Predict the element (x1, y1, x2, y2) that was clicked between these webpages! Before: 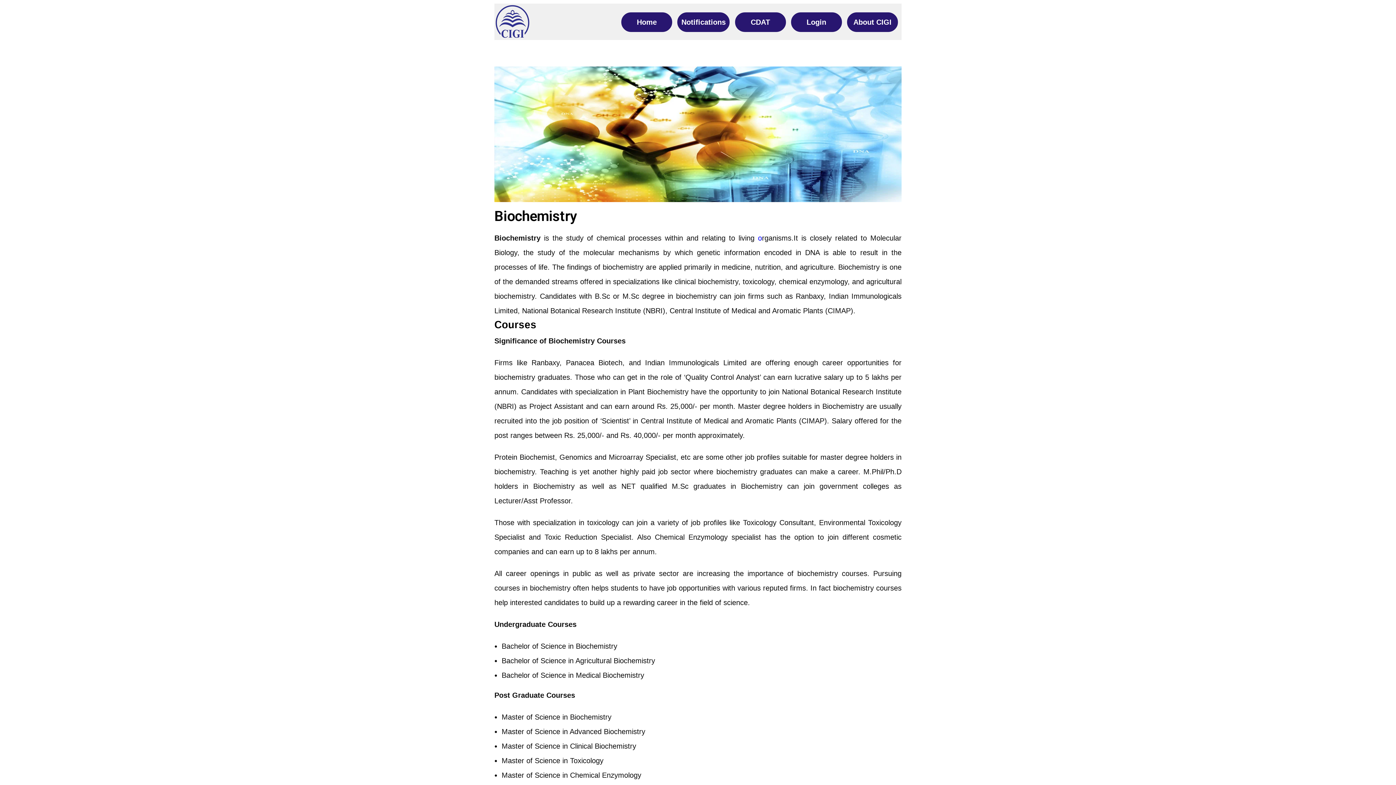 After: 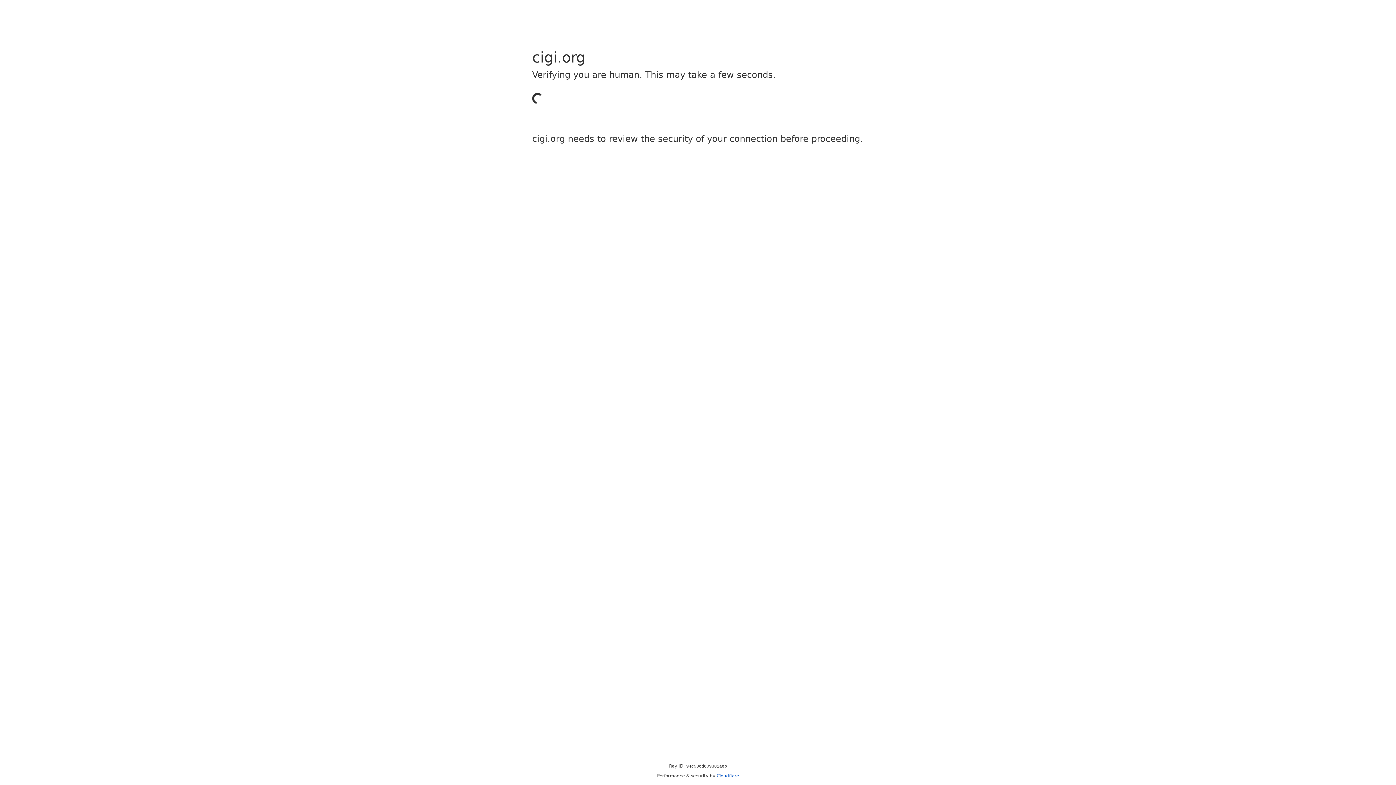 Action: bbox: (847, 12, 898, 32) label: About CIGI